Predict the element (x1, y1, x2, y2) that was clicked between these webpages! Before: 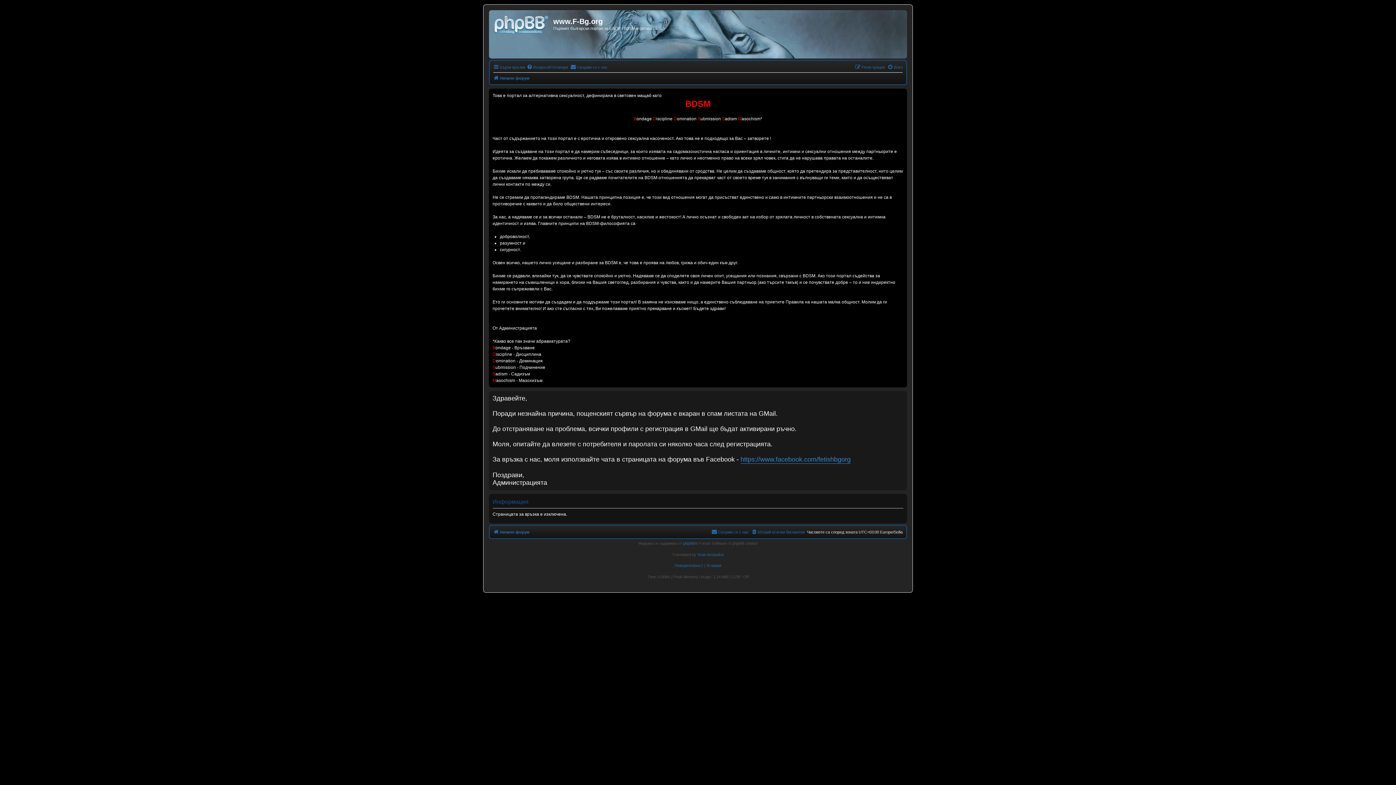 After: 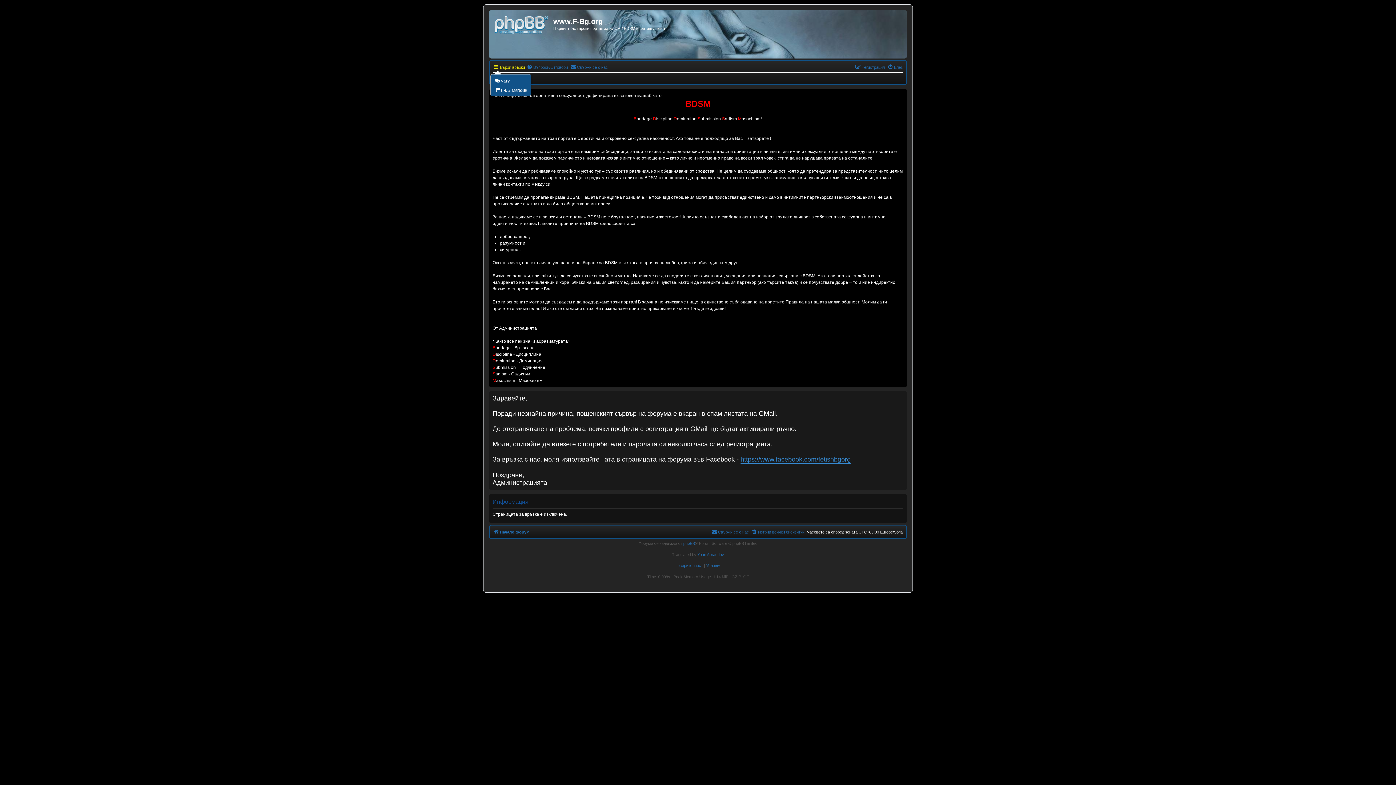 Action: label: Бързи връзки bbox: (493, 62, 525, 71)